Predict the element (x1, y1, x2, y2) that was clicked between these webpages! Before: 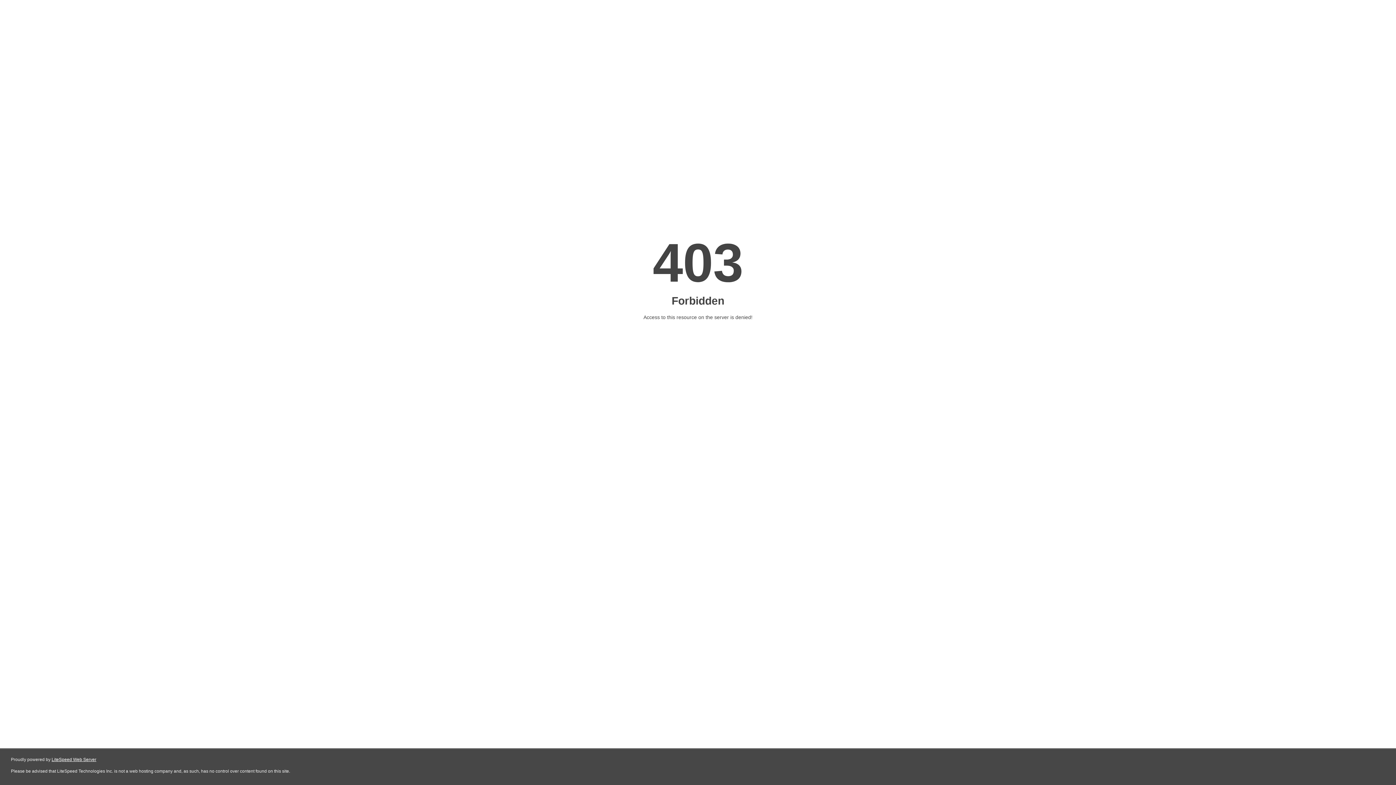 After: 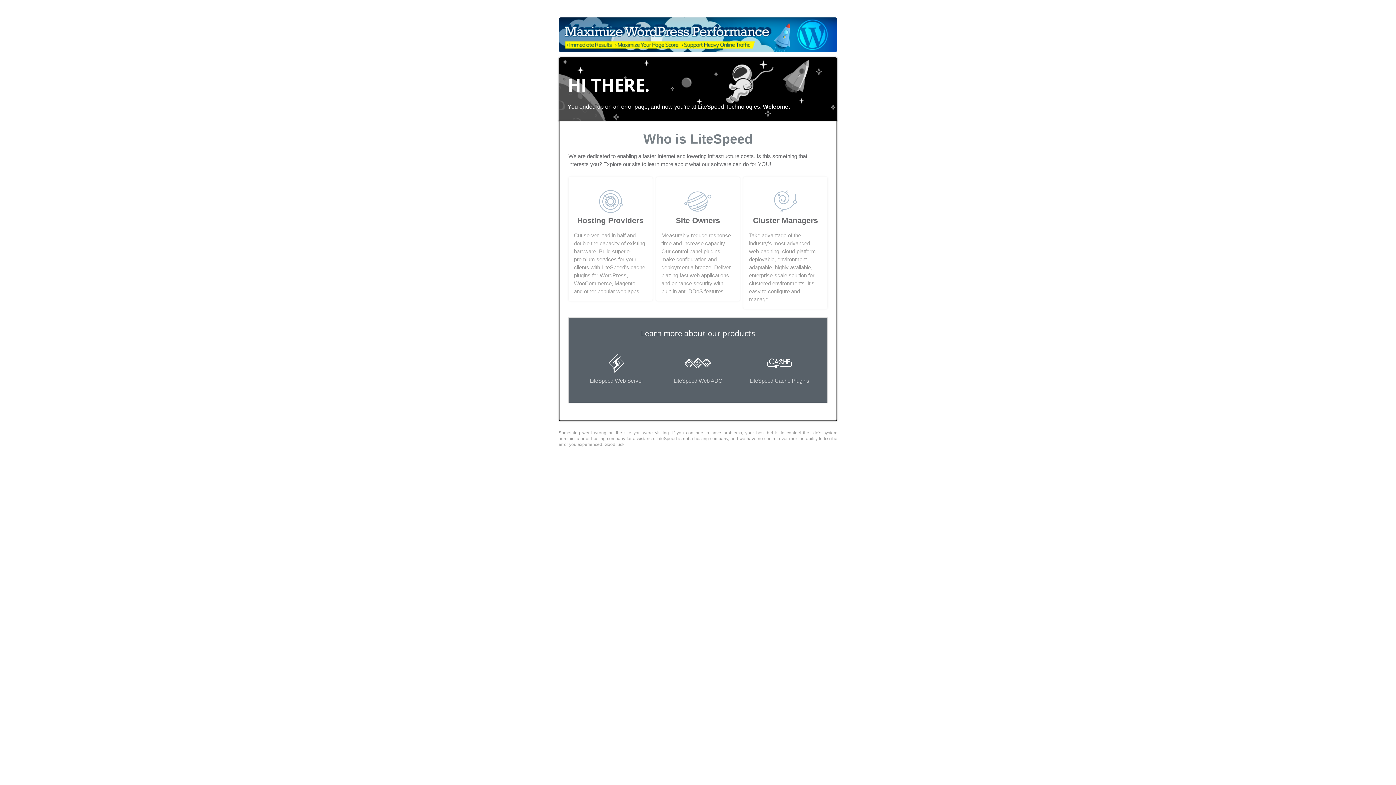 Action: label: LiteSpeed Web Server bbox: (51, 757, 96, 762)